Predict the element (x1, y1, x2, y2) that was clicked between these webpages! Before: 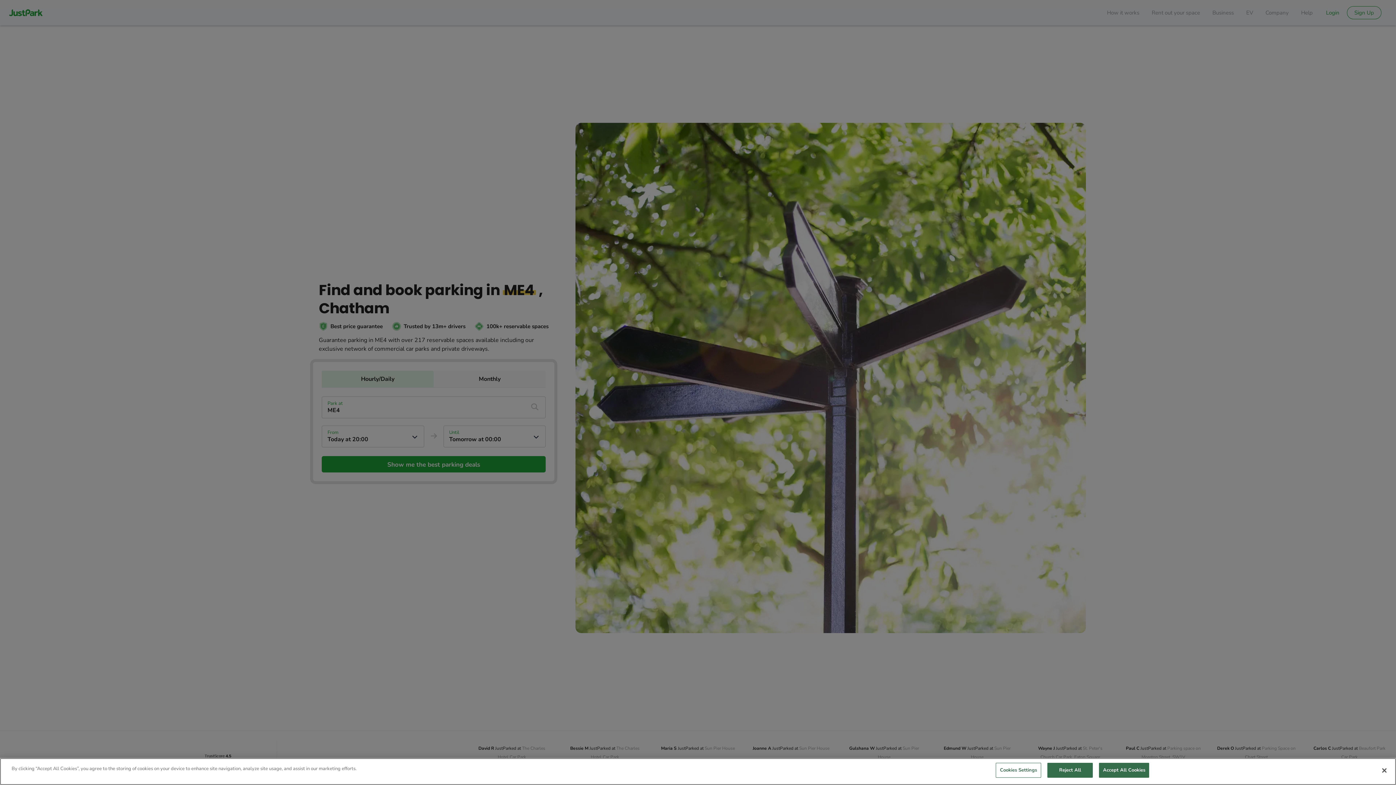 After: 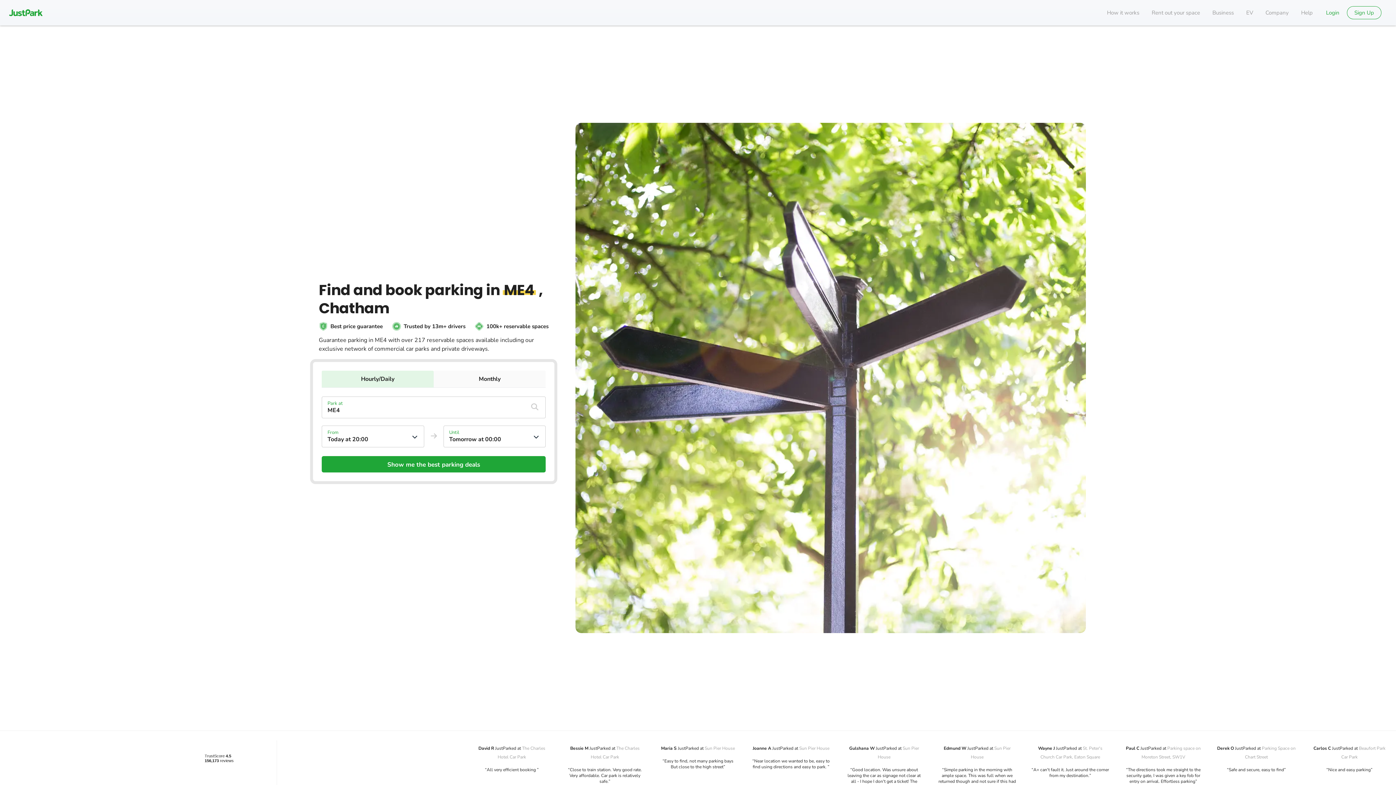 Action: bbox: (1376, 762, 1392, 778) label: Close